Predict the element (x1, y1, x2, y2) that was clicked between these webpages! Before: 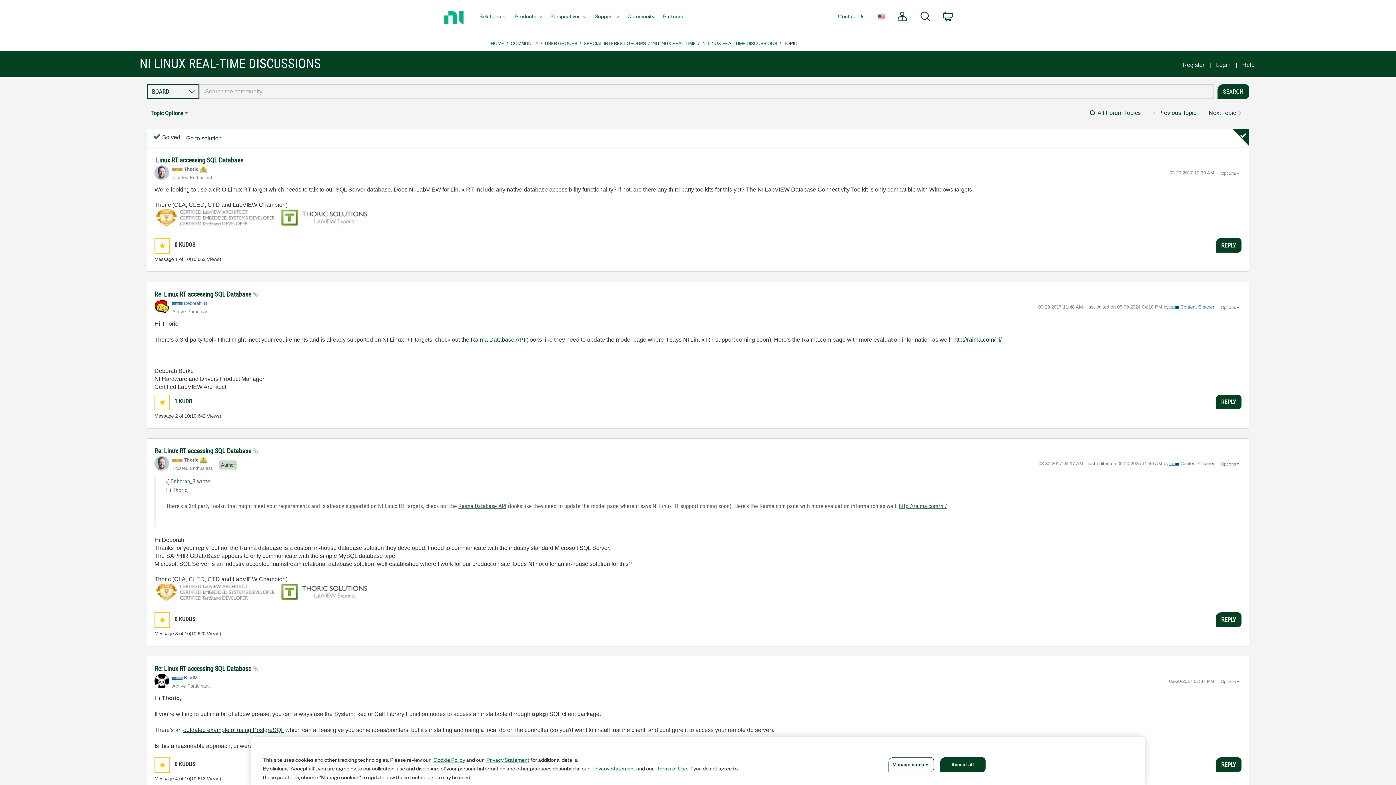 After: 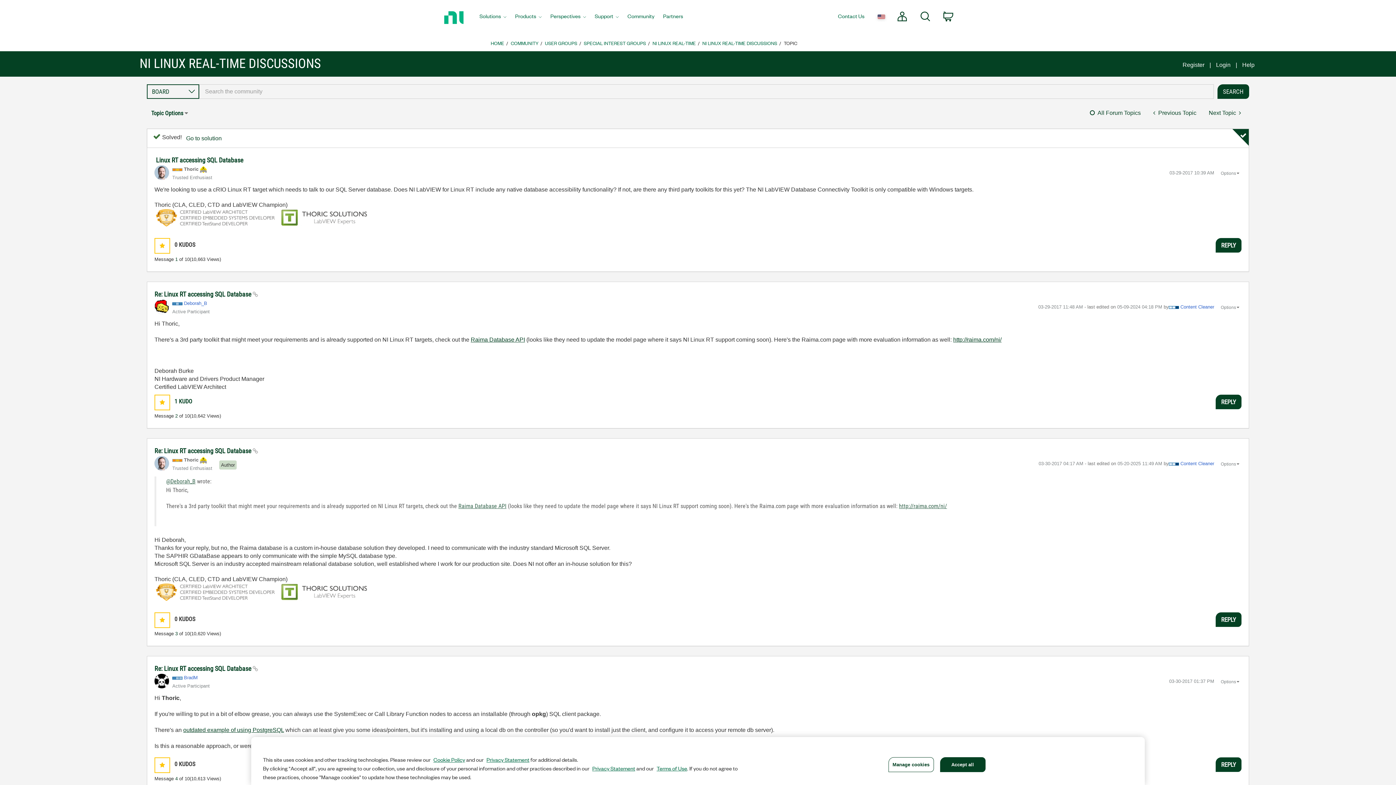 Action: bbox: (953, 336, 1001, 342) label: http://raima.com/ni/